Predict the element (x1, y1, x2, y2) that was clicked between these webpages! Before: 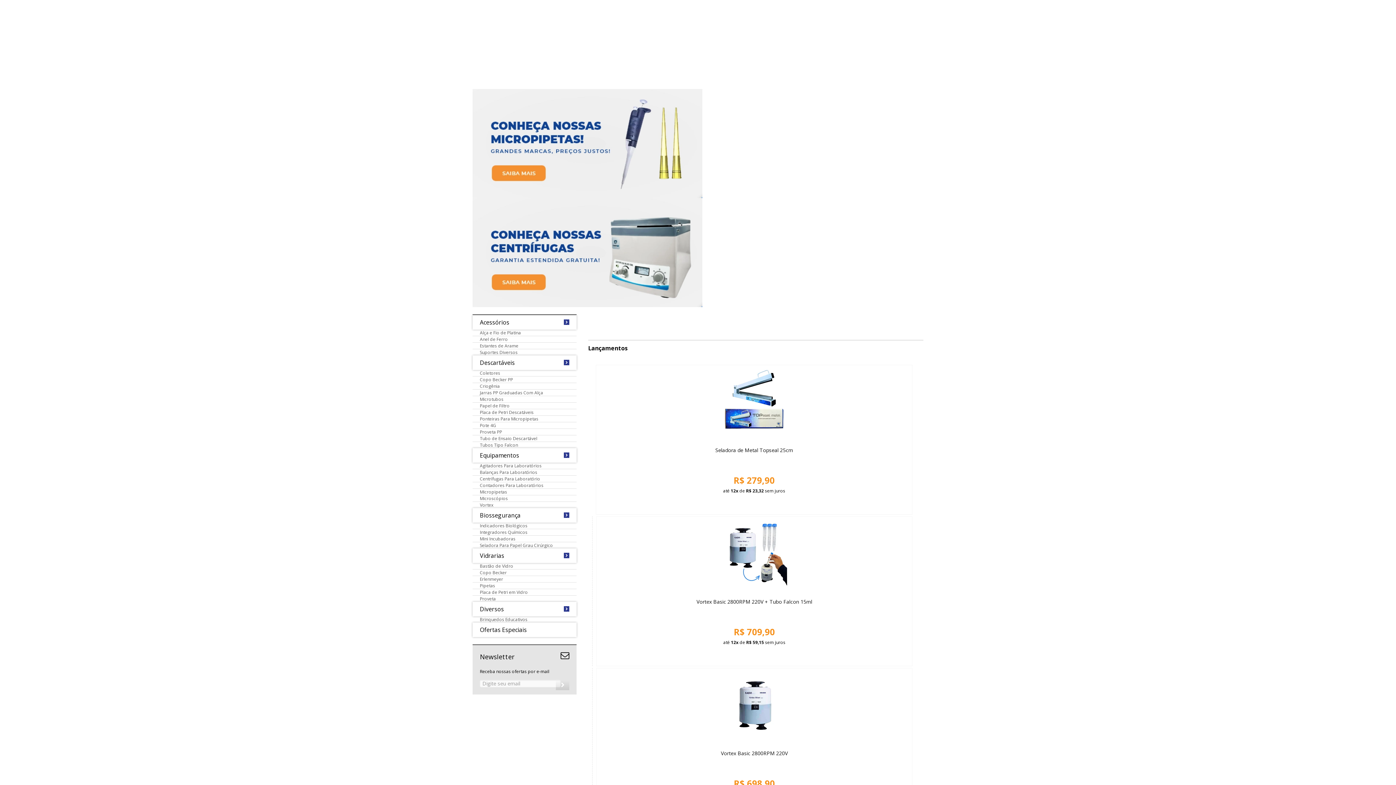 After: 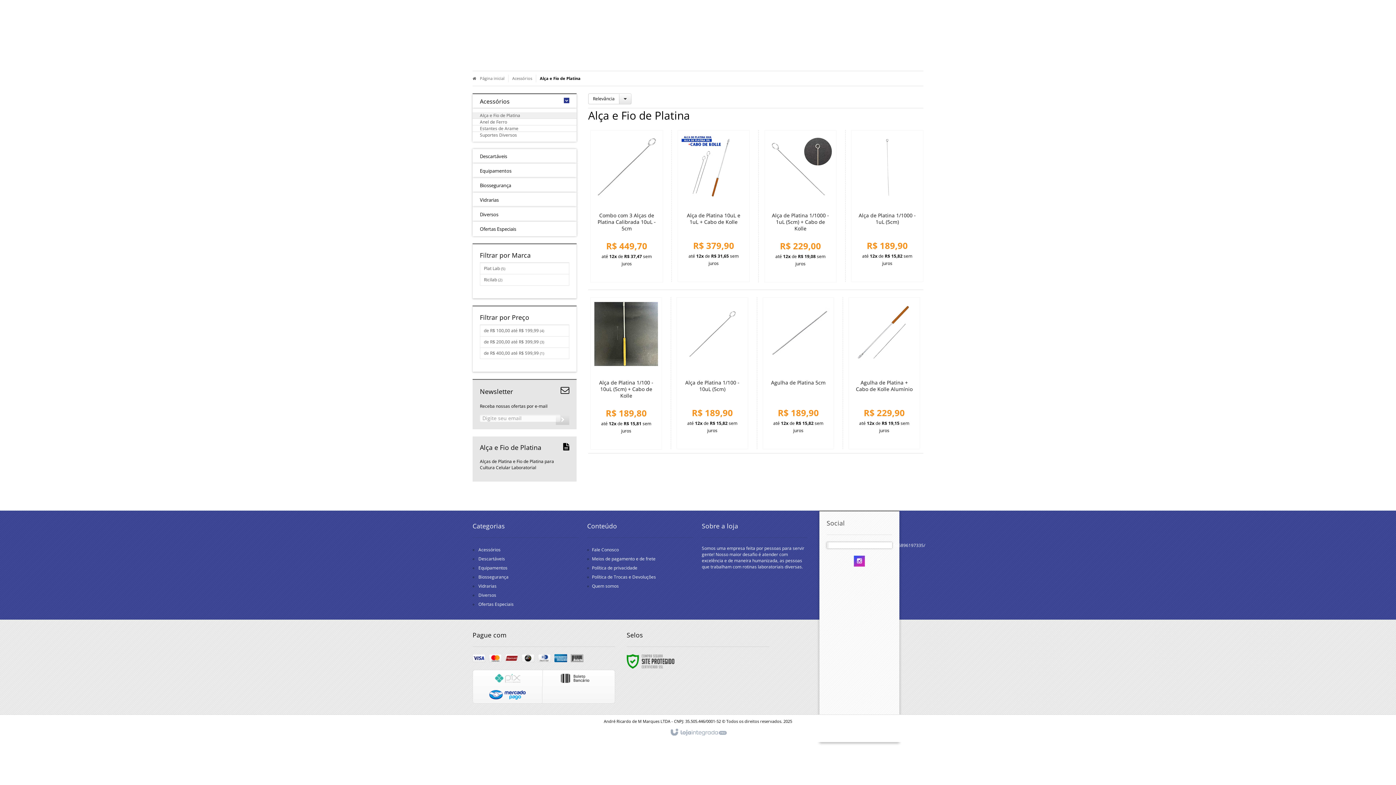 Action: label: Alça e Fio de Platina bbox: (480, 329, 569, 336)